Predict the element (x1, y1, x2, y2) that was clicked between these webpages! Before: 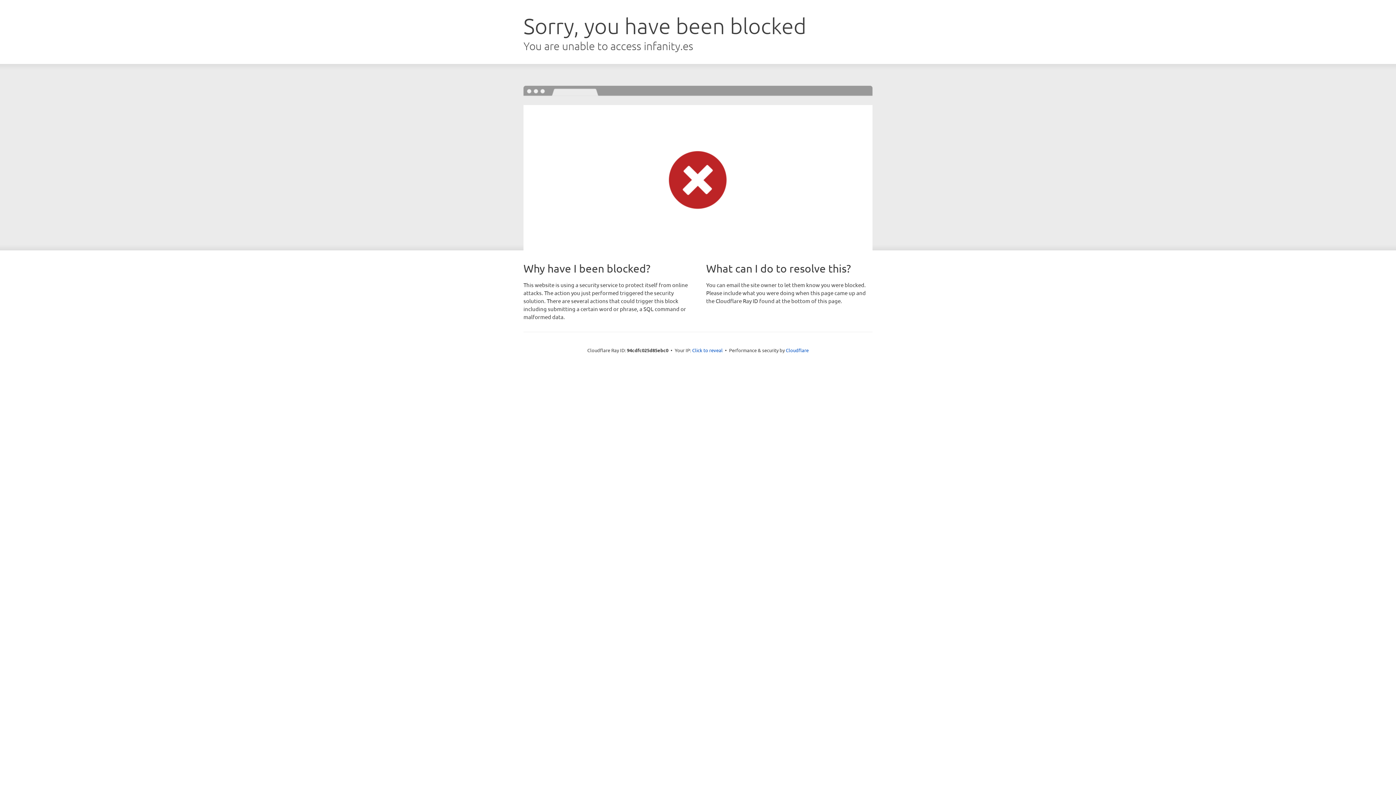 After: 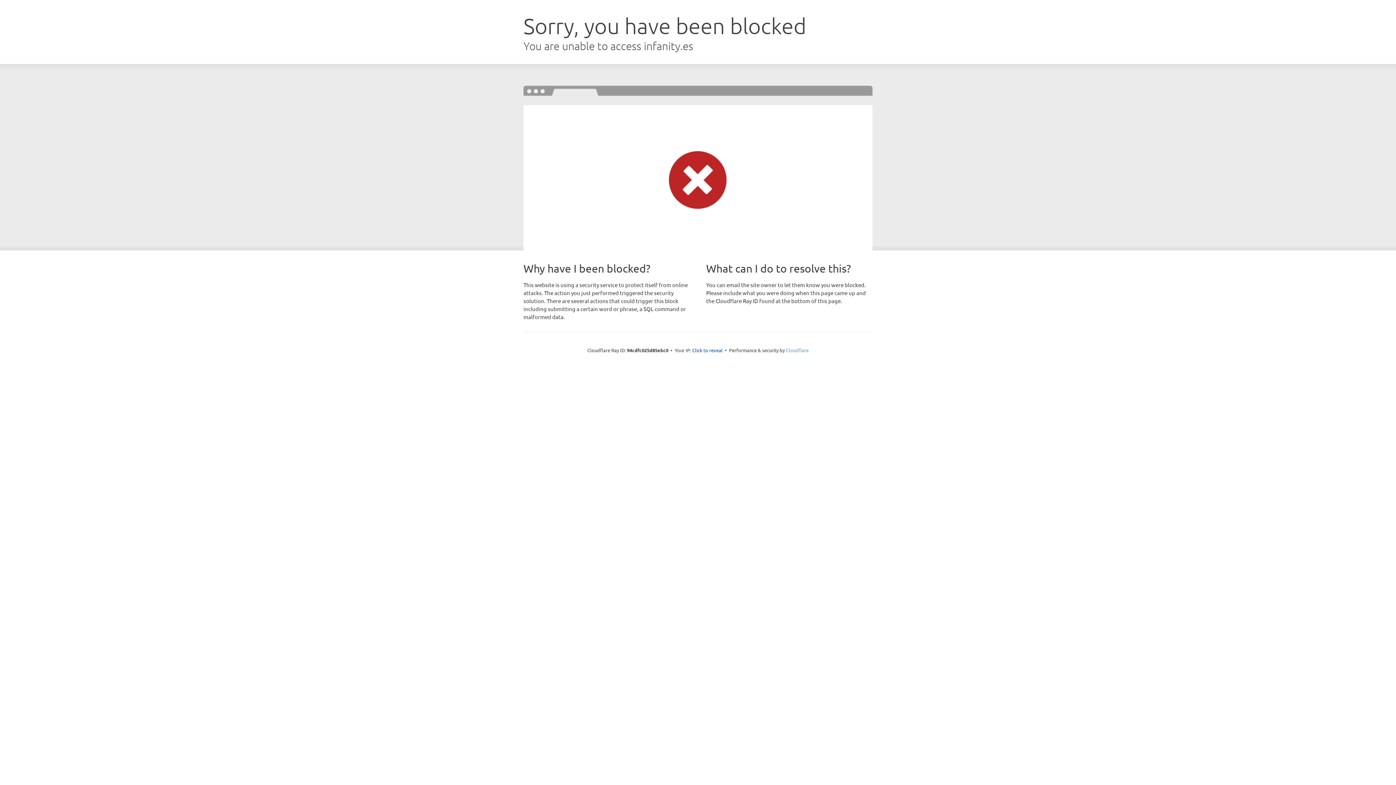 Action: label: Cloudflare bbox: (786, 347, 808, 353)